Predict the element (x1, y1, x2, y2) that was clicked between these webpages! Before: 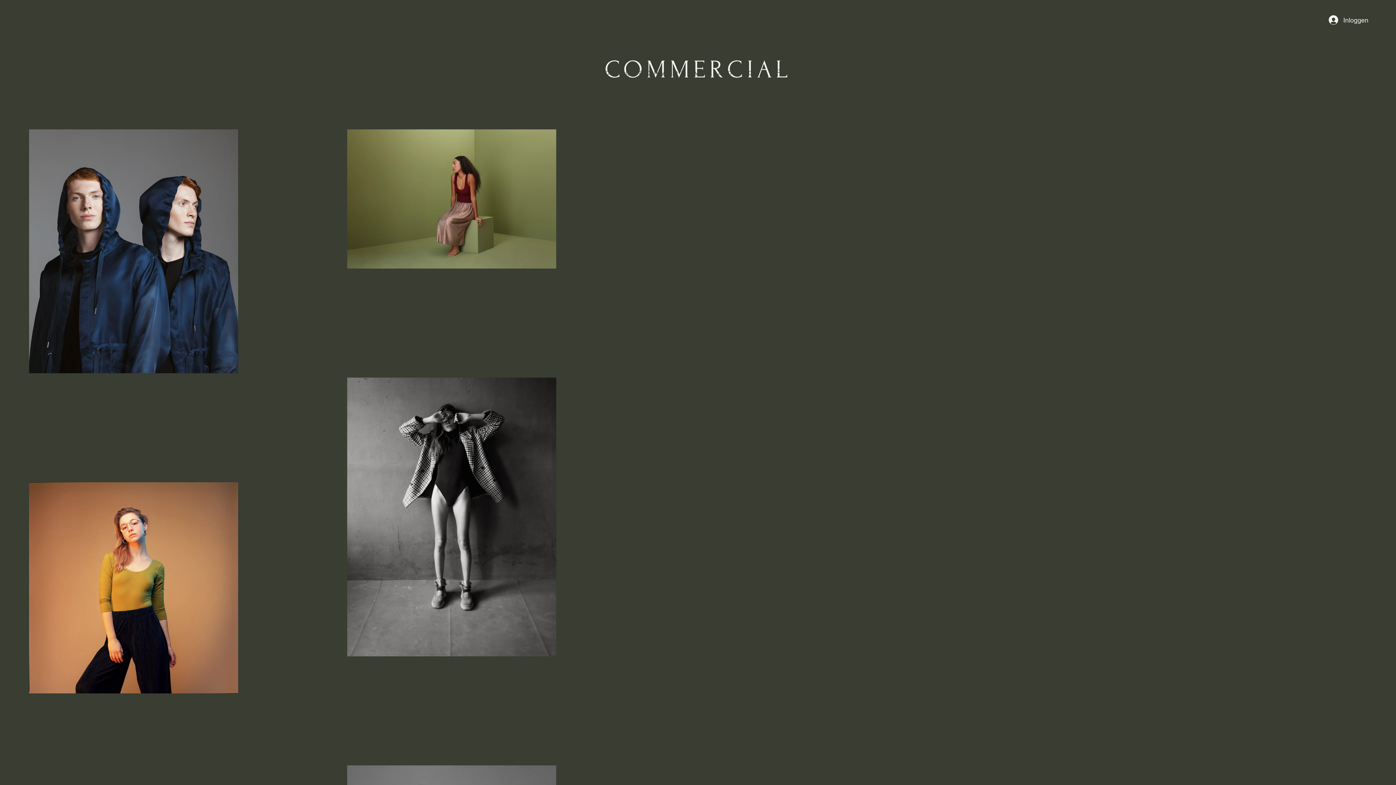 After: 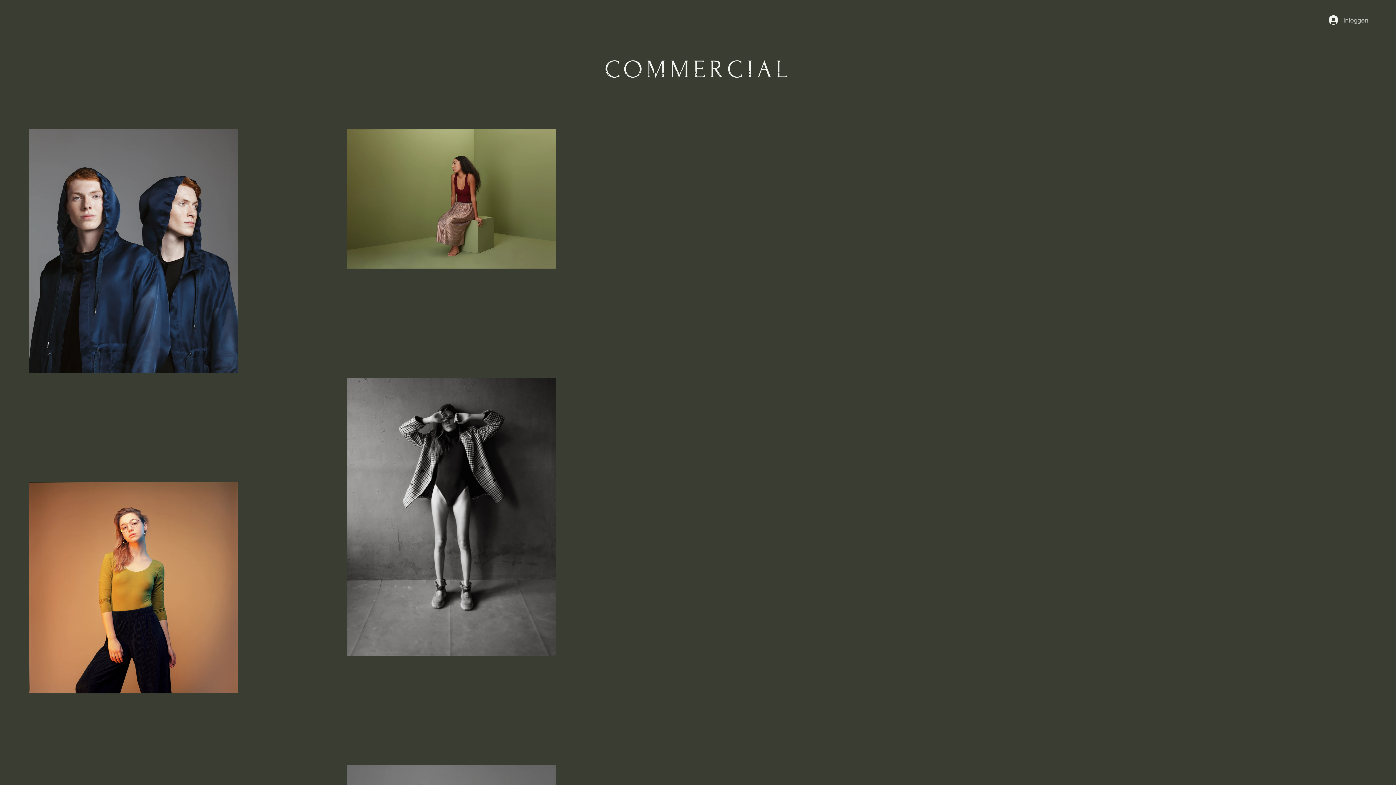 Action: label: Inloggen bbox: (1324, 13, 1373, 26)